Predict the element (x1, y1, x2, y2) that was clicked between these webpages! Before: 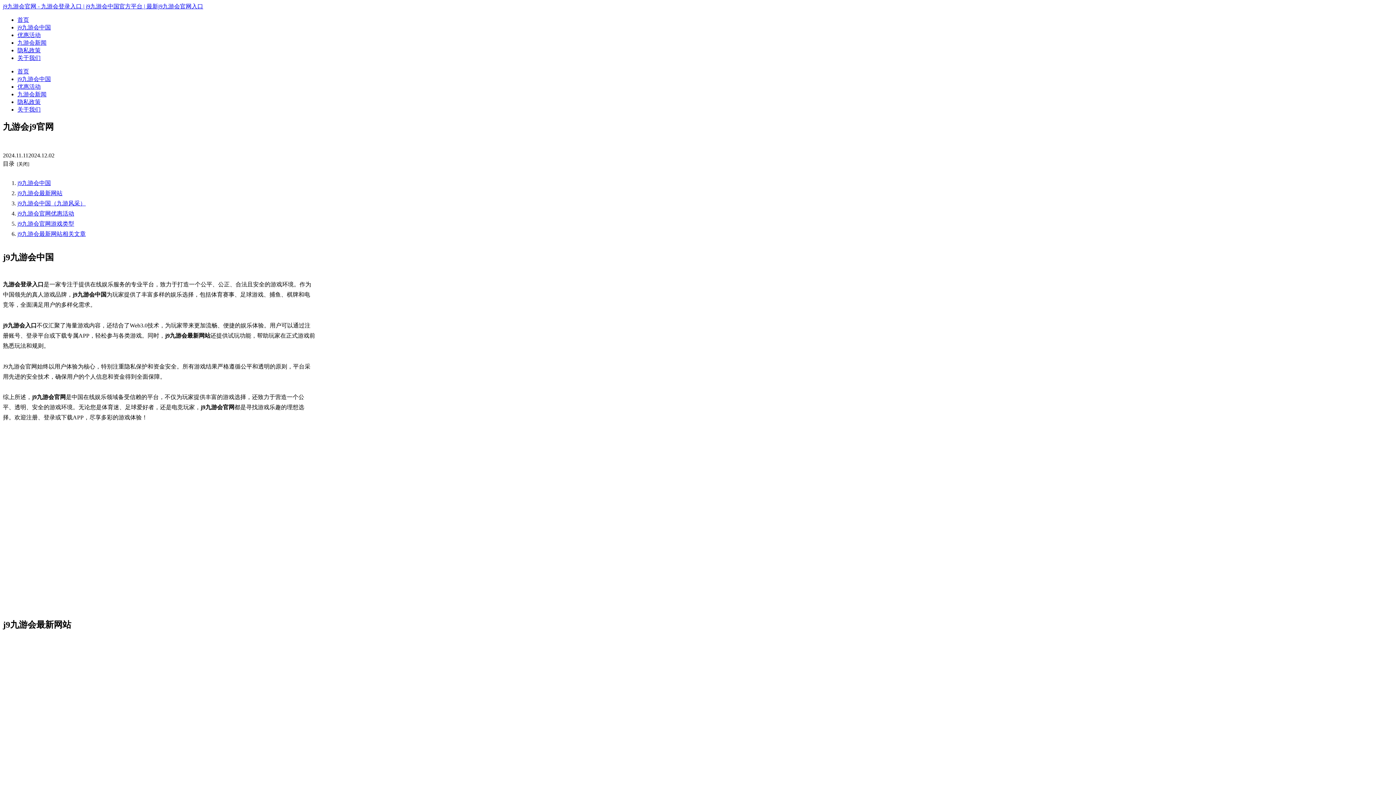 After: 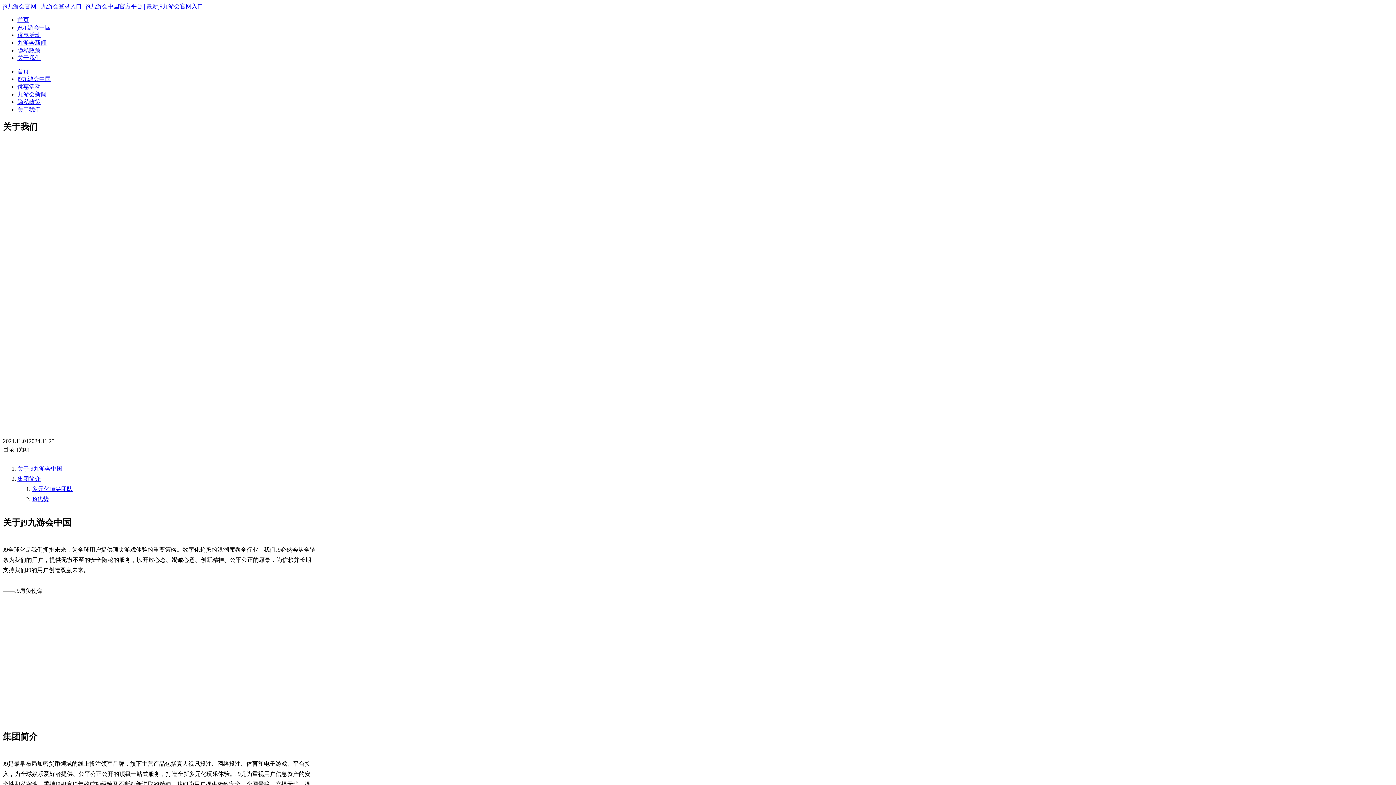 Action: label: 关于我们 bbox: (17, 54, 1393, 62)